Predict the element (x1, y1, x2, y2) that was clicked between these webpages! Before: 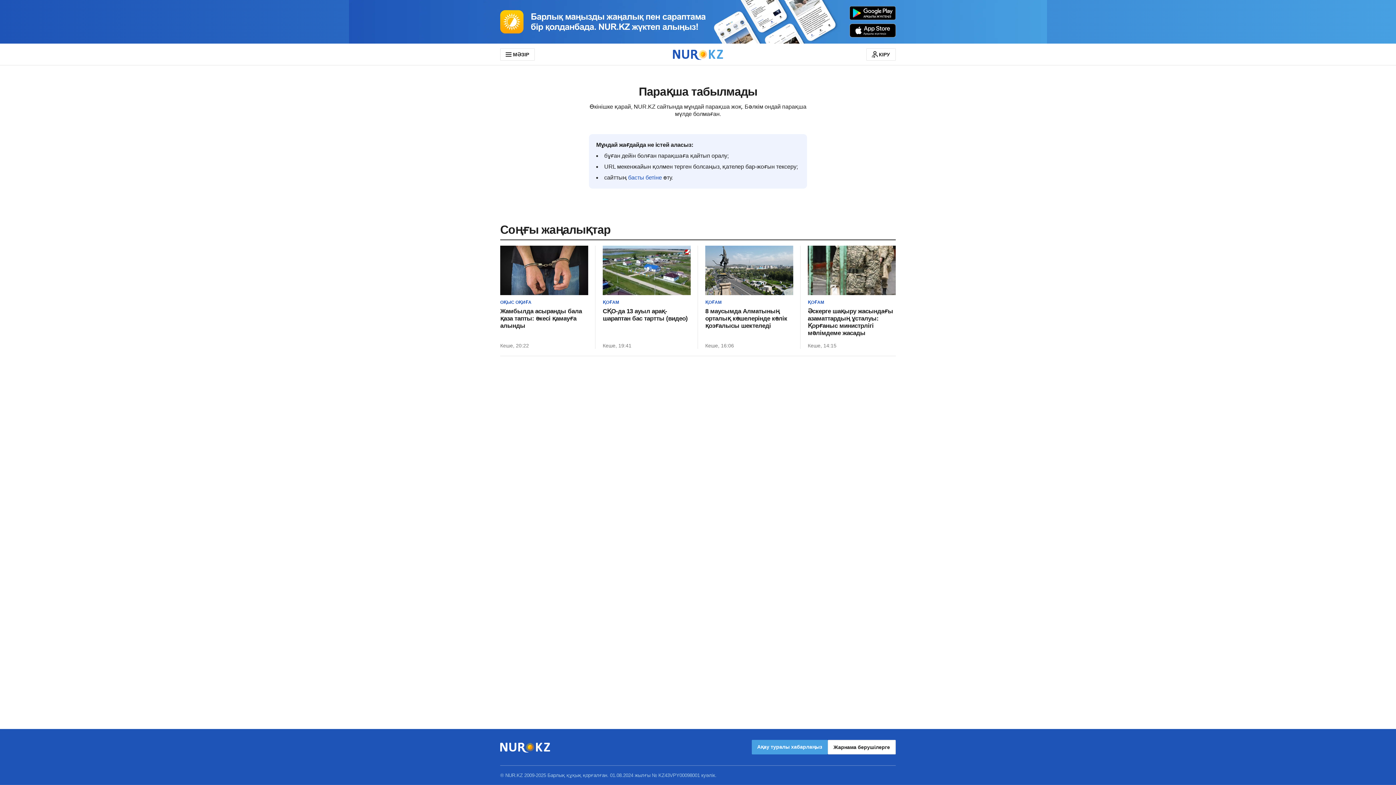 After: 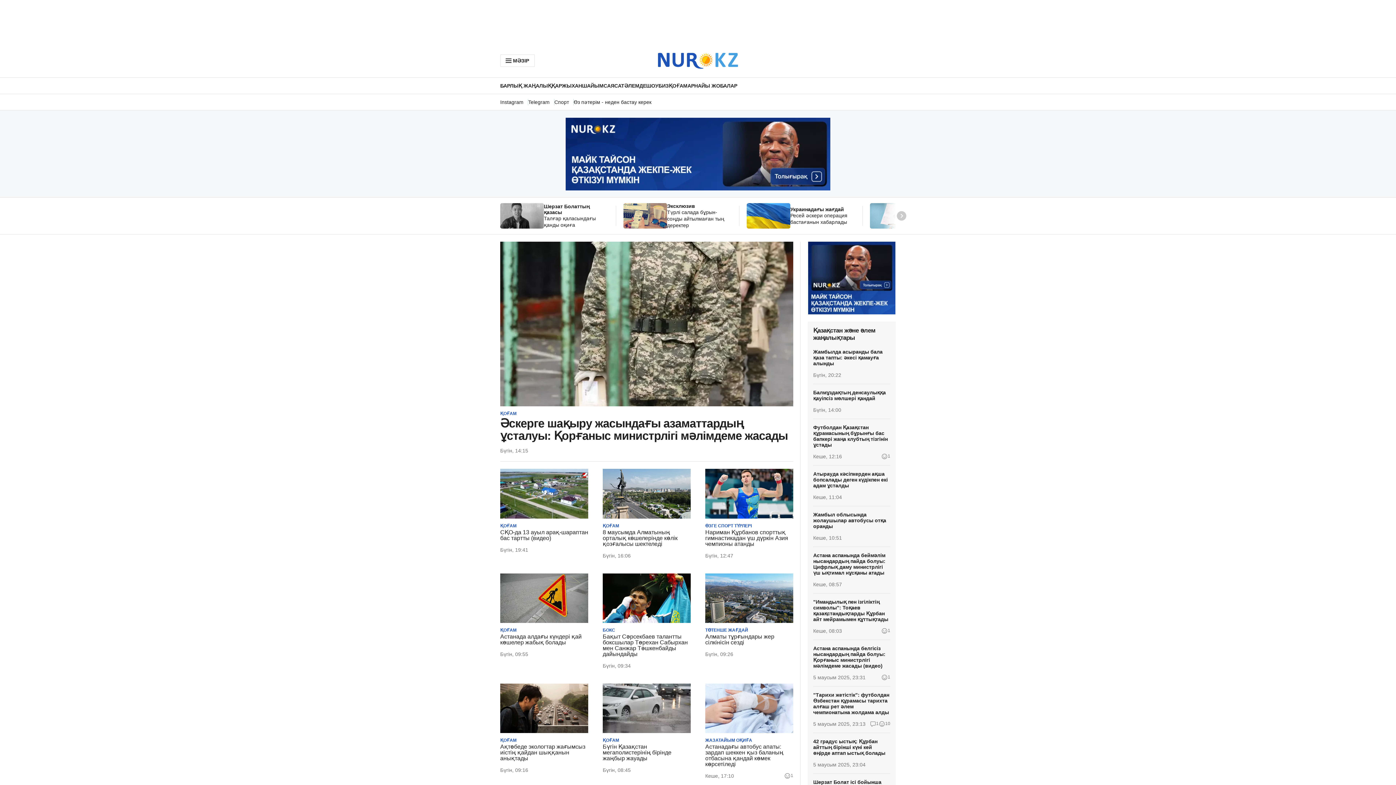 Action: bbox: (628, 174, 662, 180) label: басты бетіне